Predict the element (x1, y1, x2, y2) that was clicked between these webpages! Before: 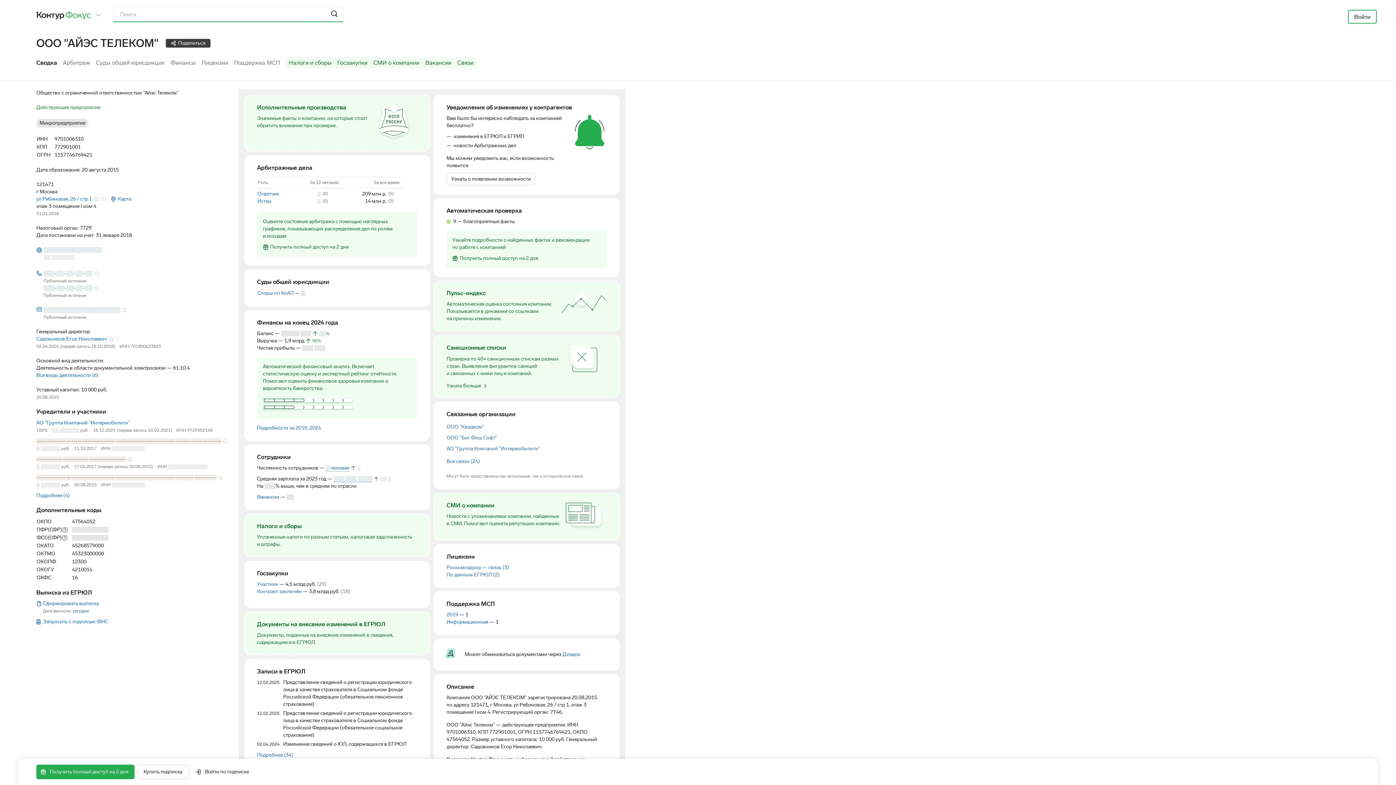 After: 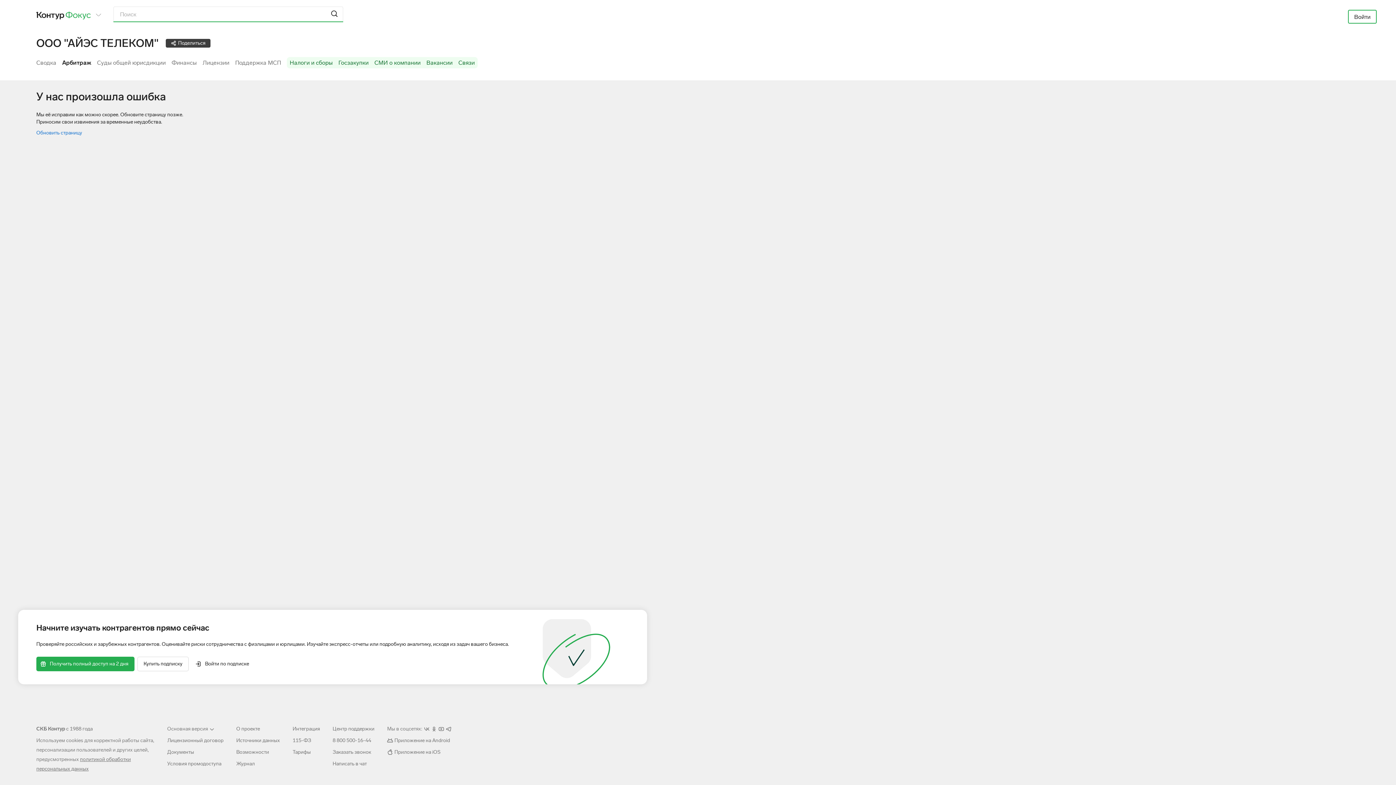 Action: label: Арбитраж bbox: (60, 59, 93, 69)